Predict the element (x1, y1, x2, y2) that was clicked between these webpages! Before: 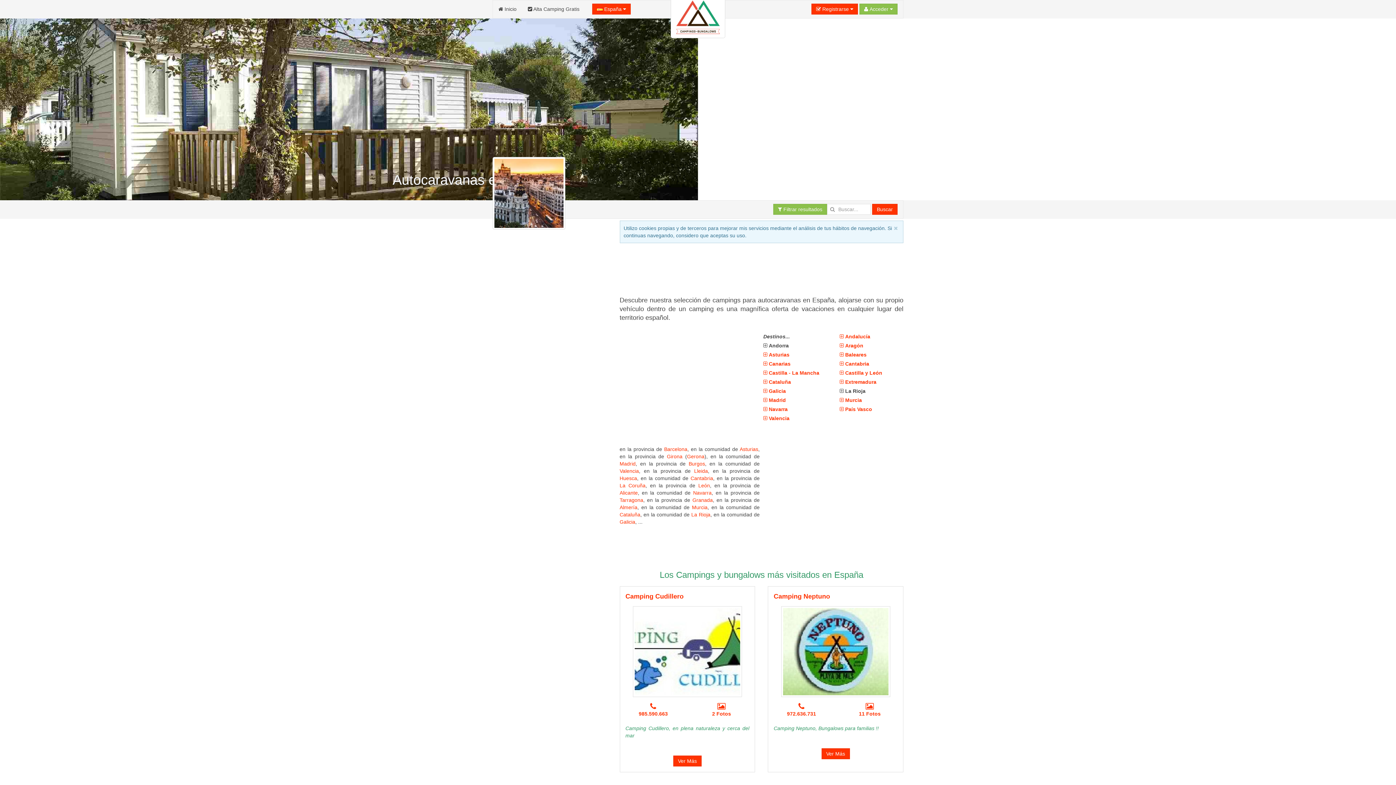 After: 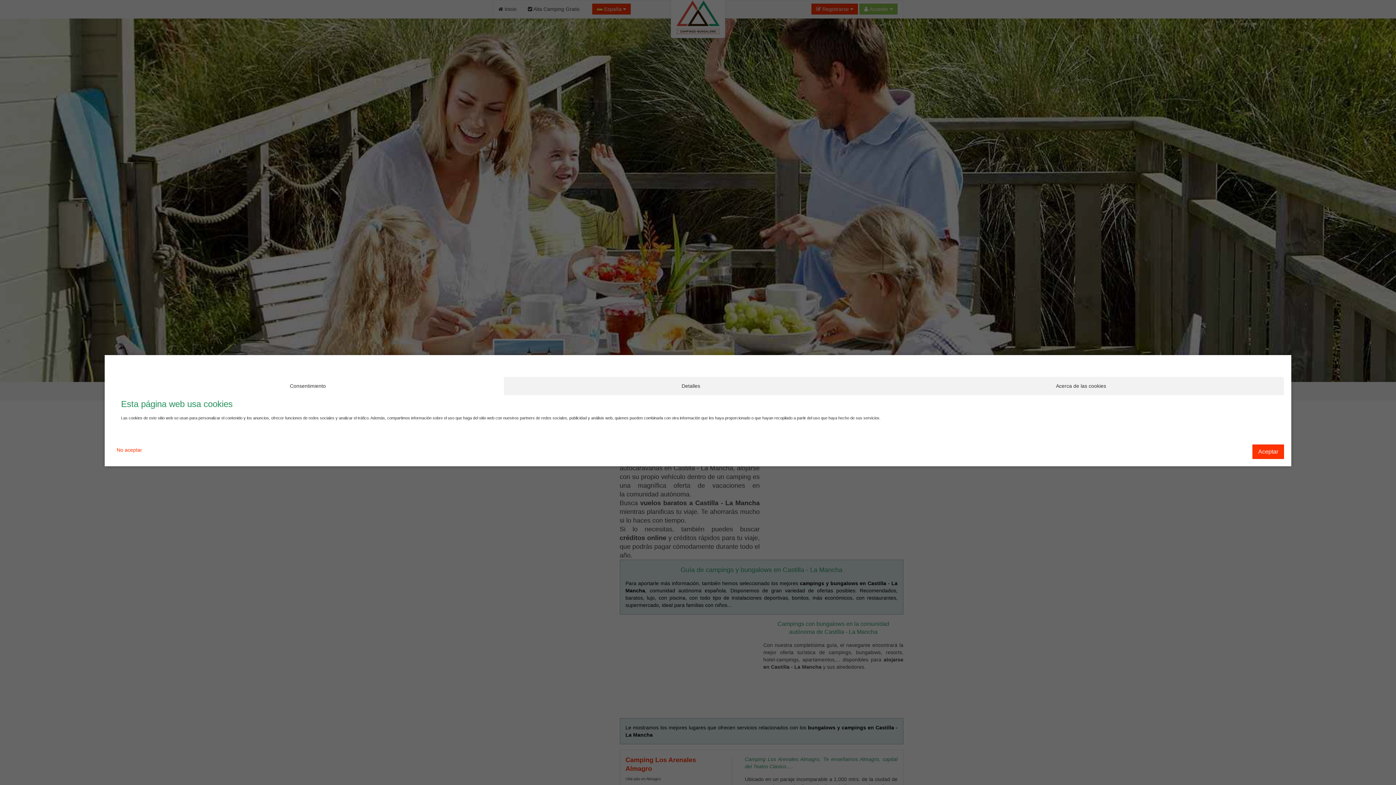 Action: bbox: (763, 370, 819, 376) label:  Castilla - La Mancha